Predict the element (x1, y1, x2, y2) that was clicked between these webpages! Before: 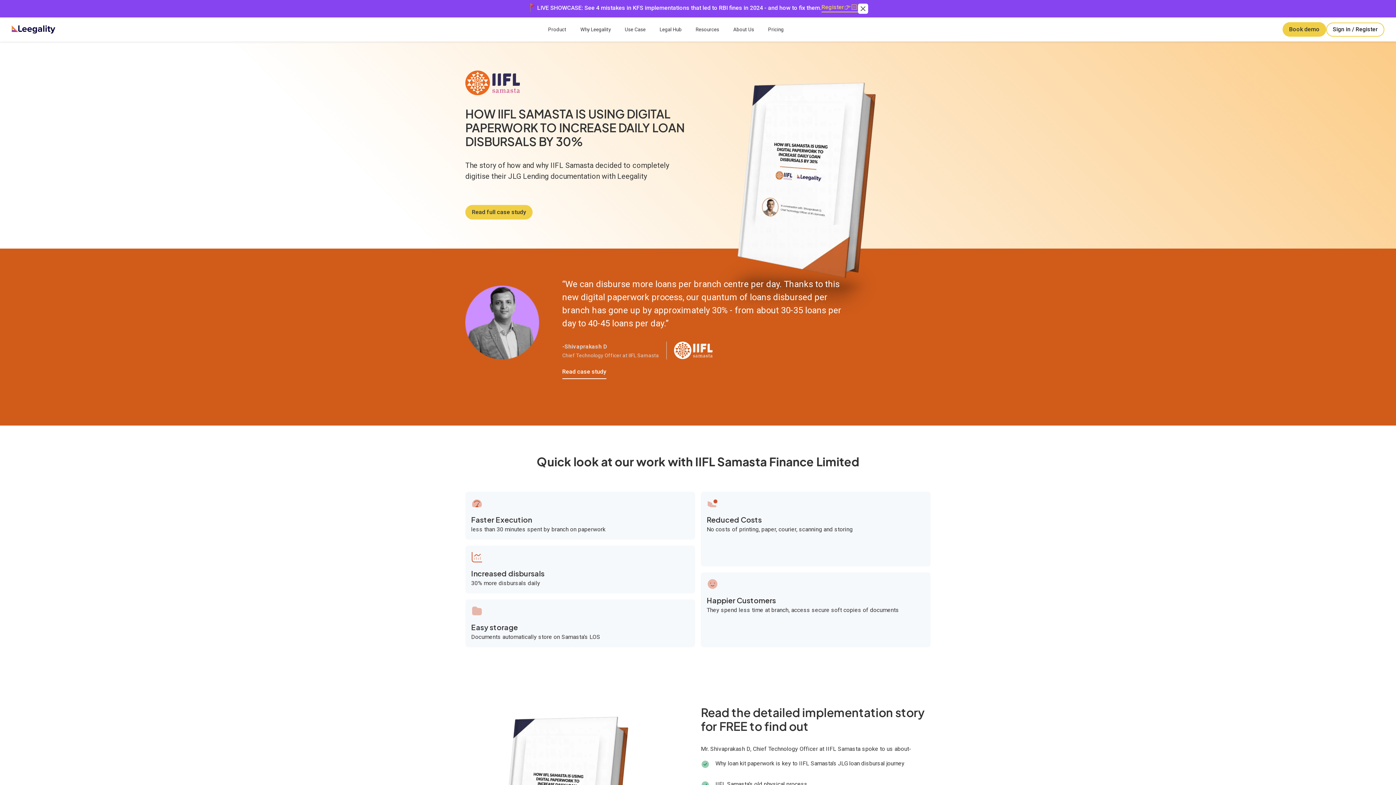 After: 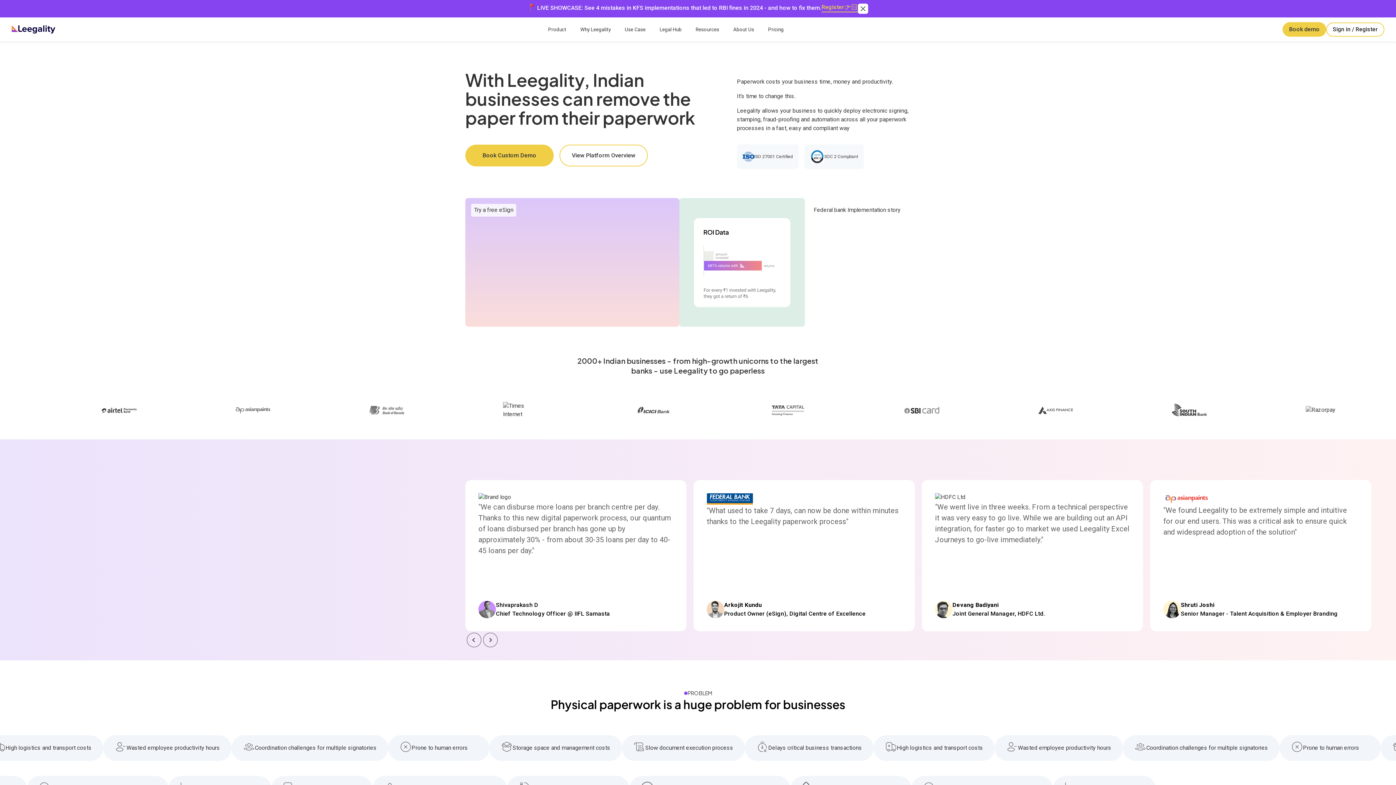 Action: bbox: (11, 22, 55, 36)